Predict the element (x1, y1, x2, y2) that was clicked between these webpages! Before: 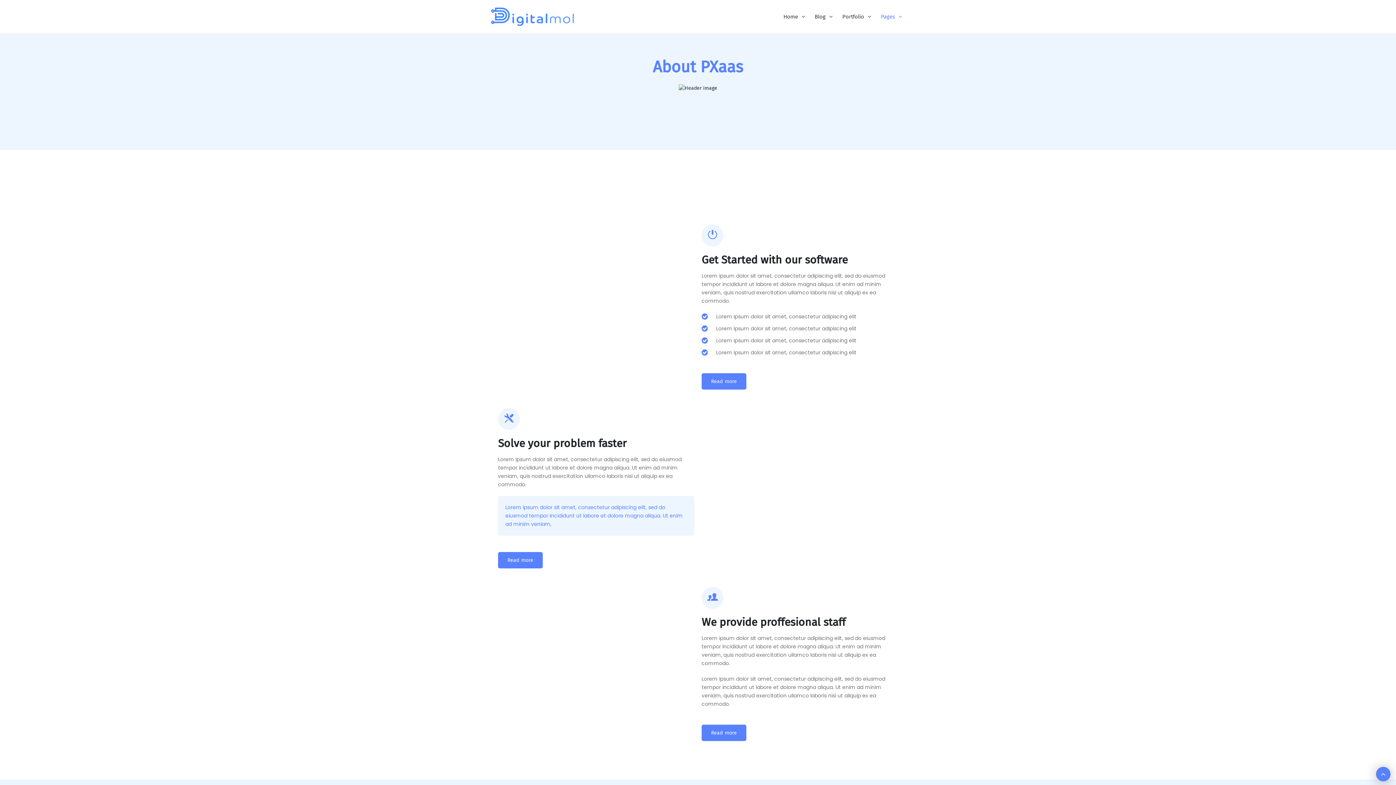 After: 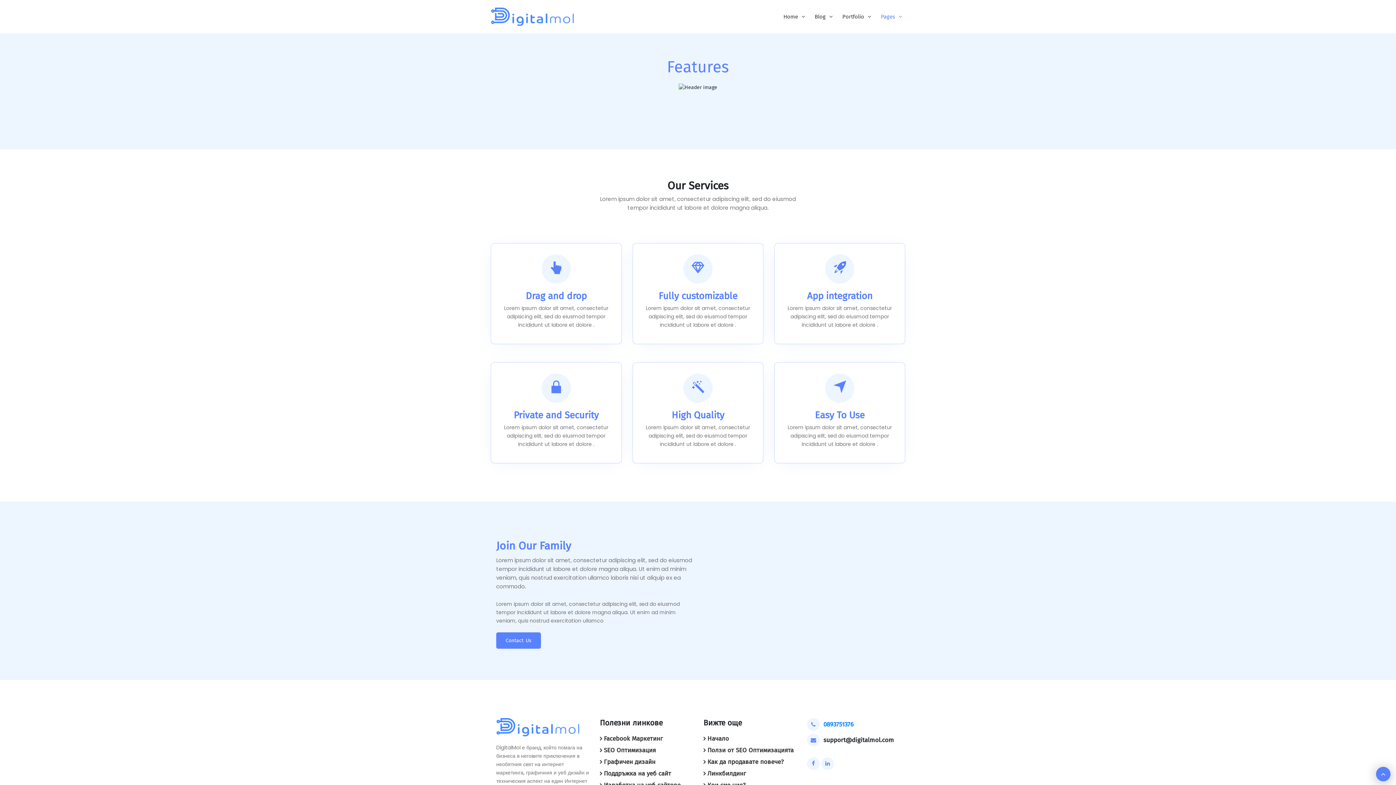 Action: bbox: (881, 13, 898, 20) label: Pages